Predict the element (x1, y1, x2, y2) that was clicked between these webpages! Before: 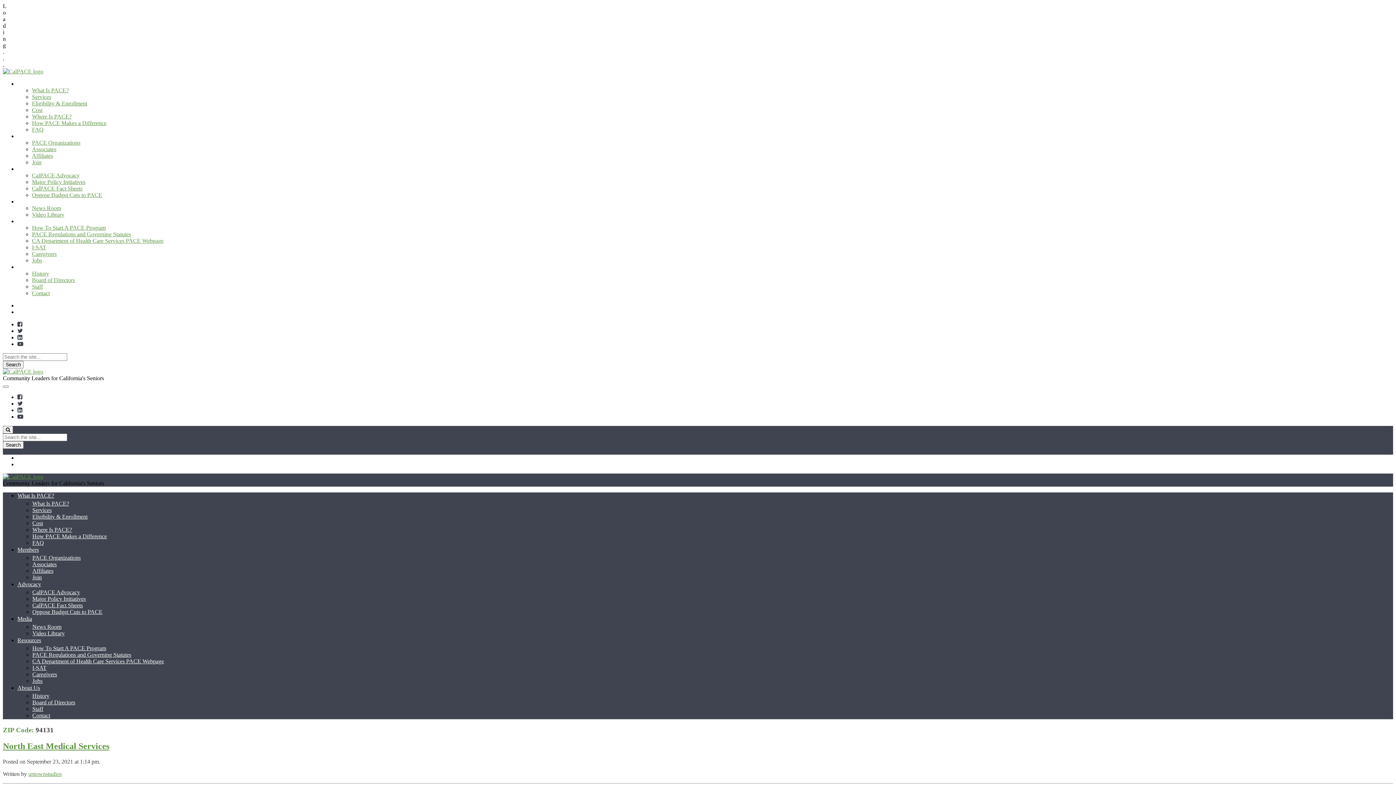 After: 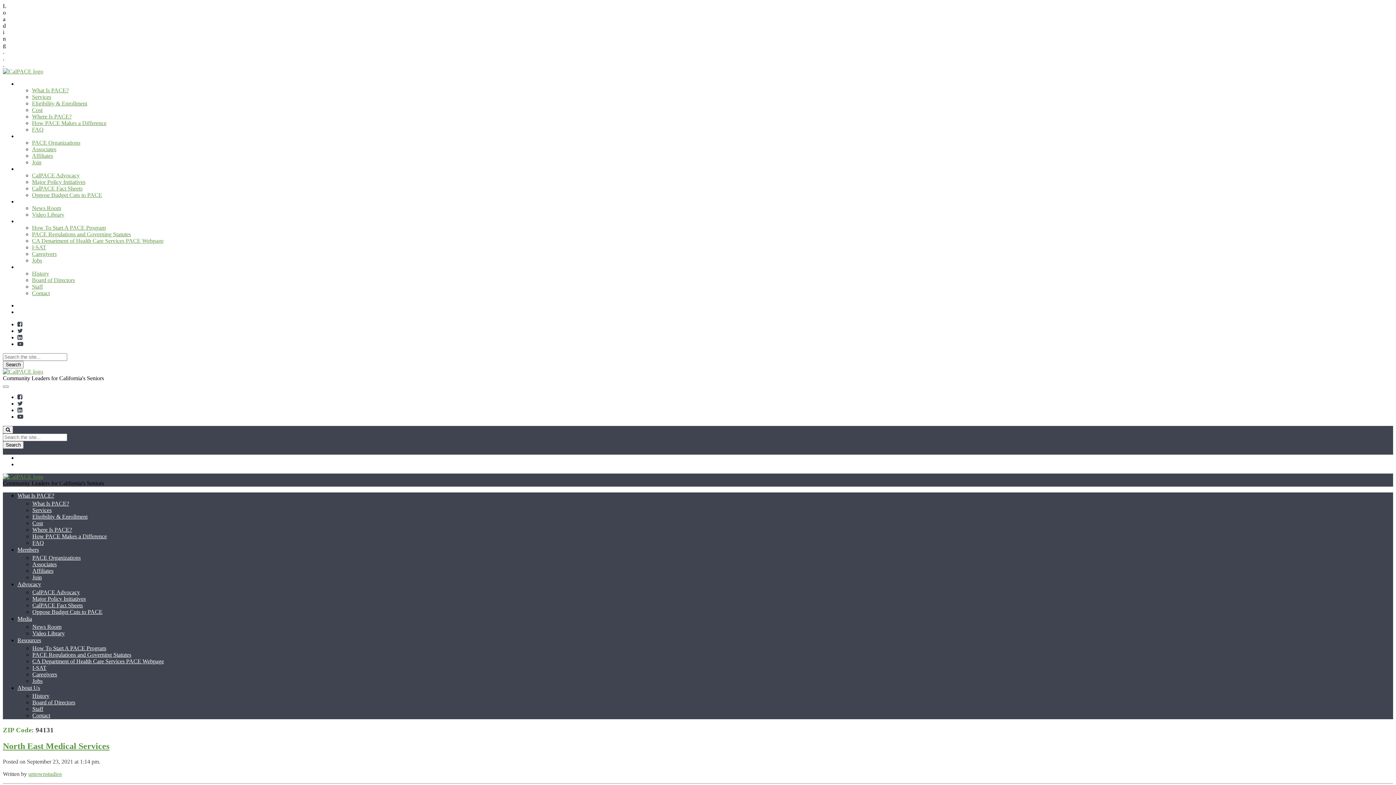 Action: label: About Us bbox: (17, 685, 40, 691)